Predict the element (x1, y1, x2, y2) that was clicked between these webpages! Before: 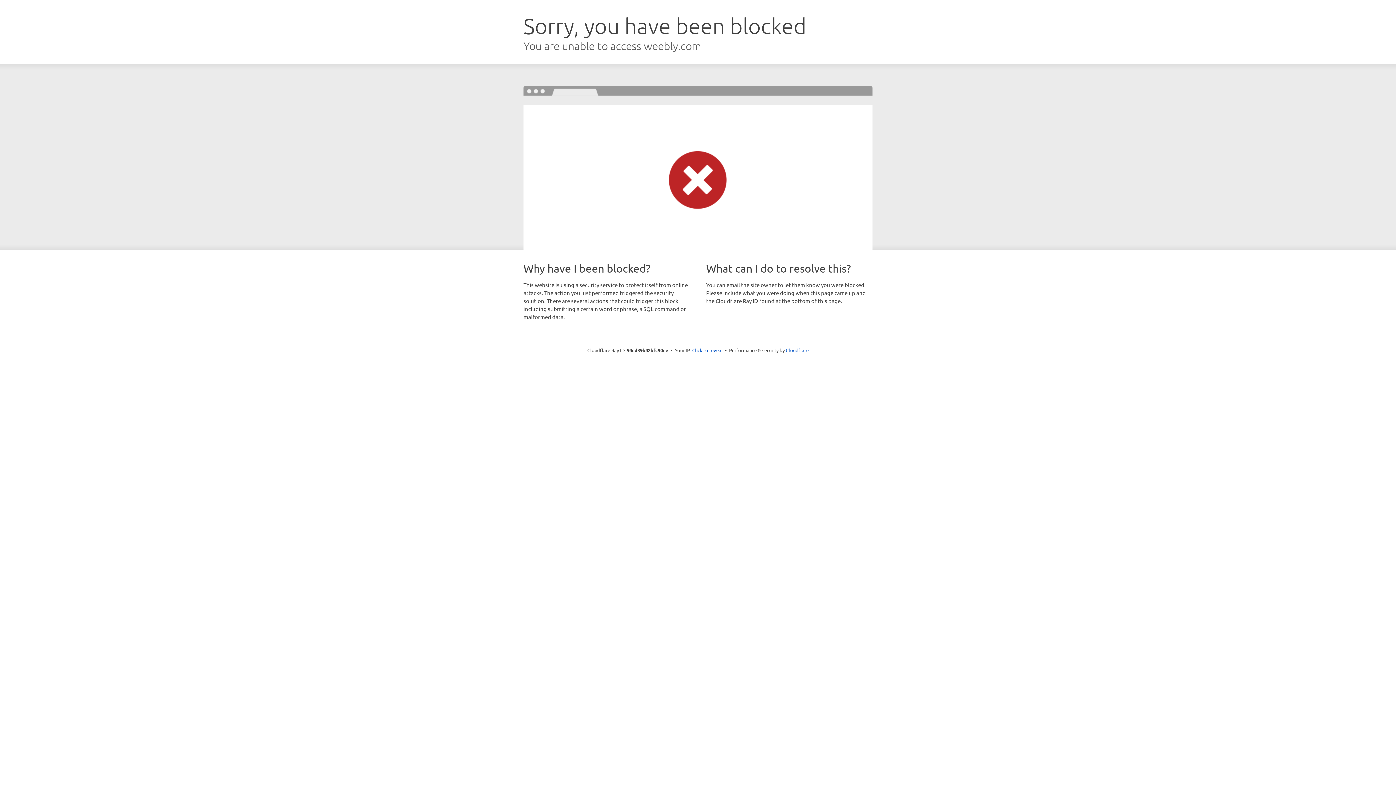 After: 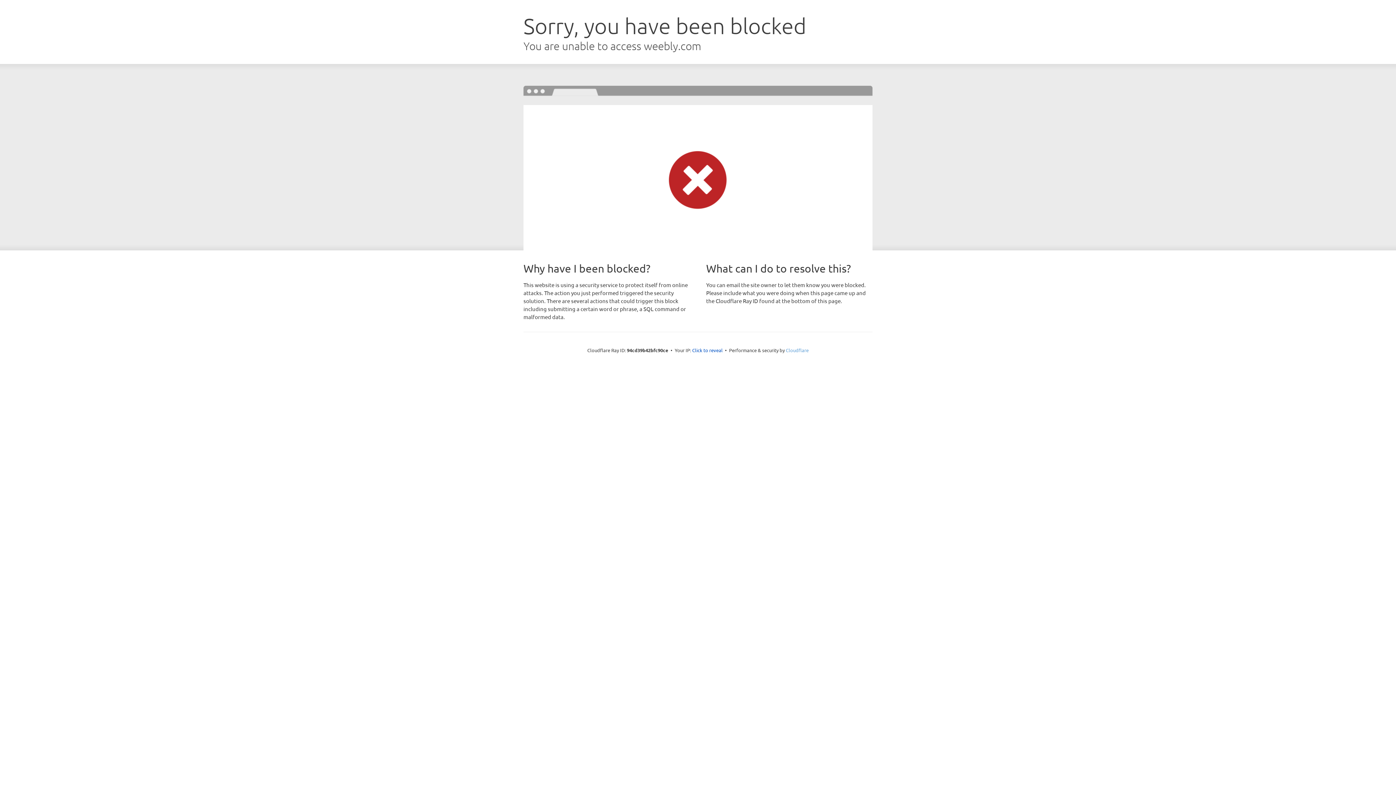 Action: label: Cloudflare bbox: (786, 347, 808, 353)